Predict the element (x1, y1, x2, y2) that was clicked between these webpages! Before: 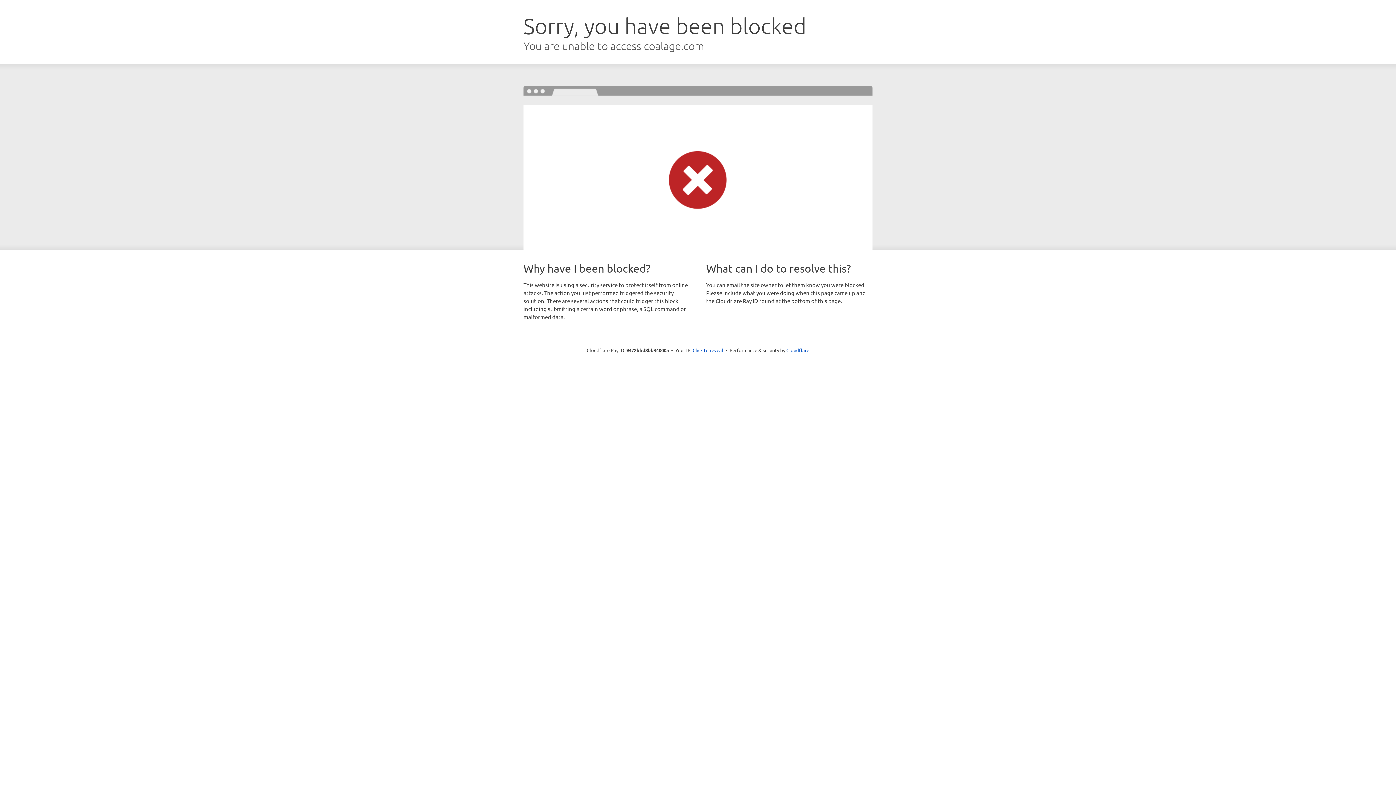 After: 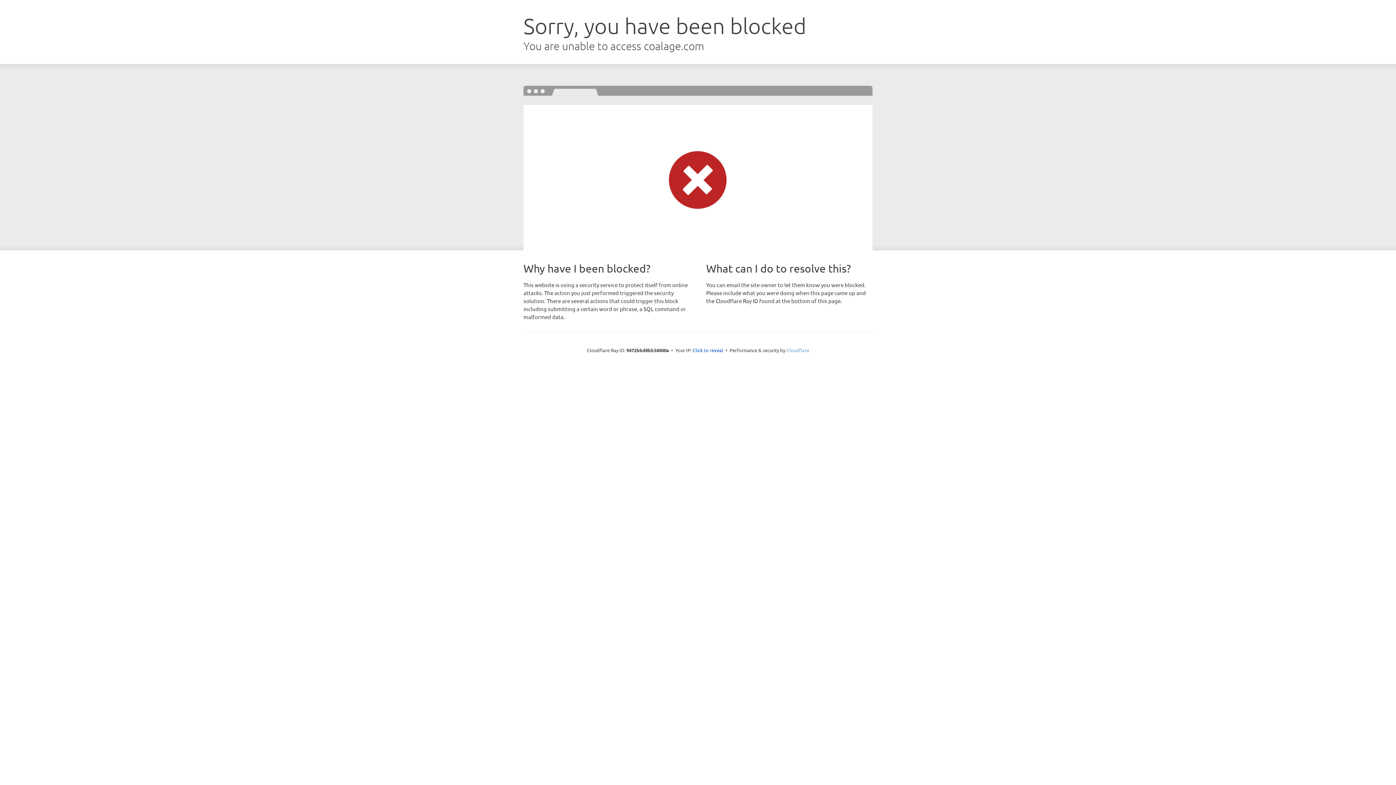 Action: label: Cloudflare bbox: (786, 347, 809, 353)